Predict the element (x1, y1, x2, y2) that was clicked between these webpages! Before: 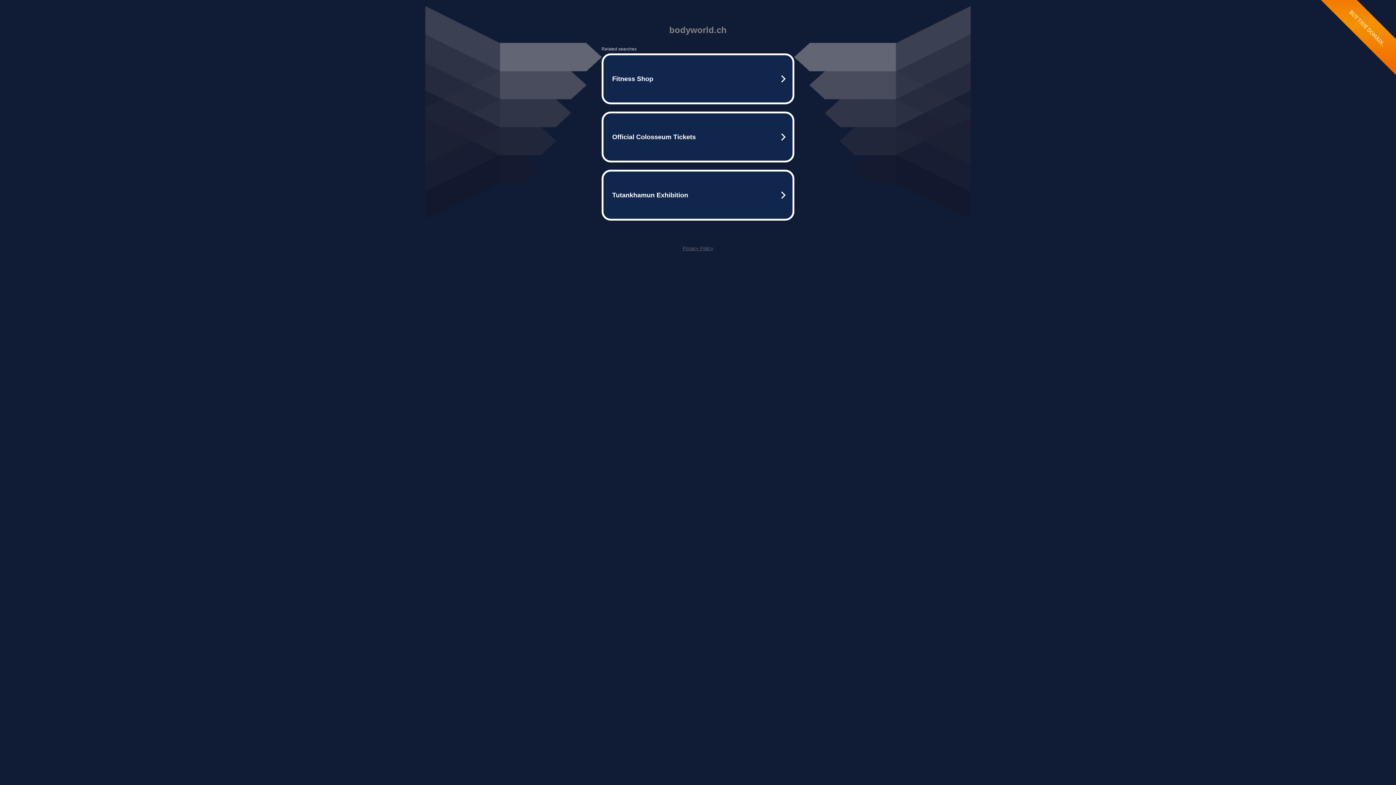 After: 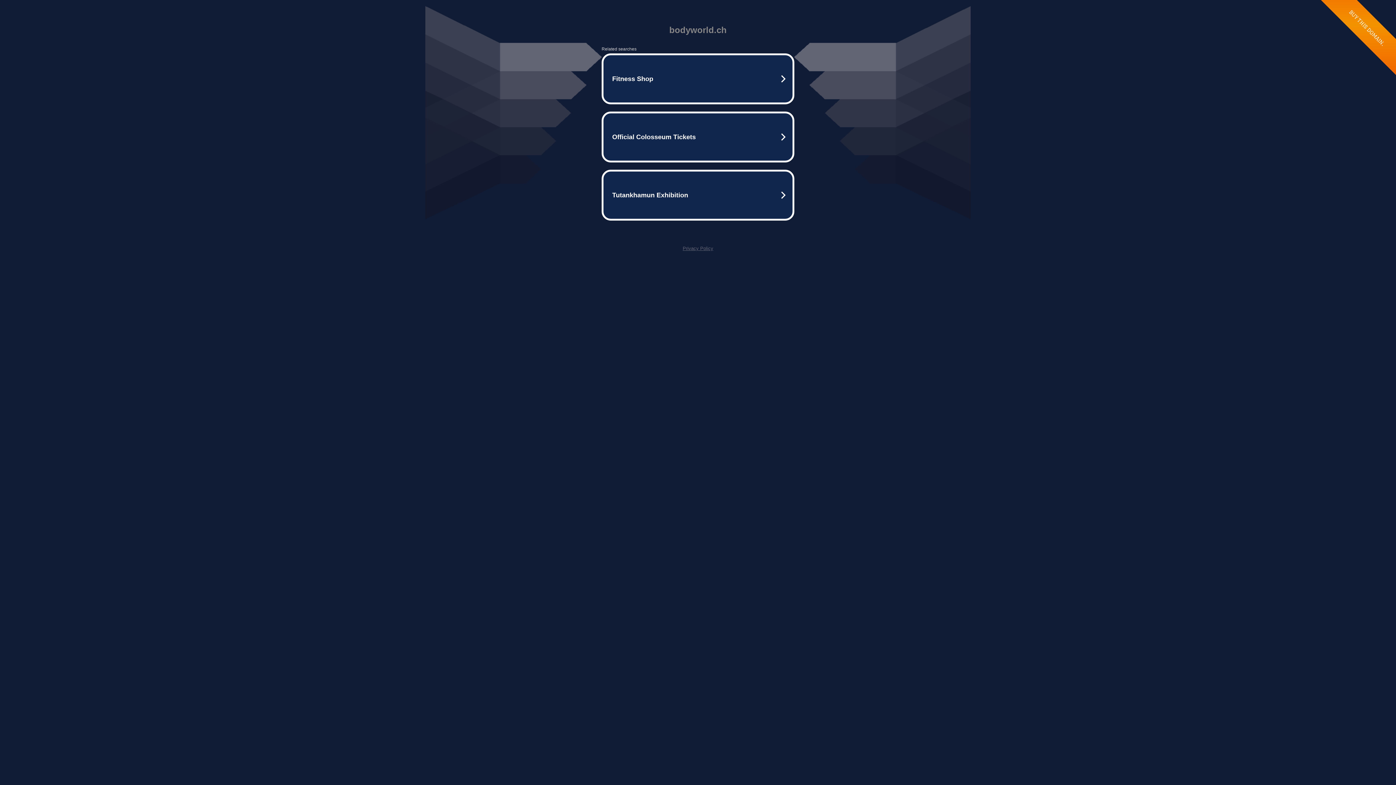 Action: label: Privacy Policy bbox: (682, 245, 713, 251)